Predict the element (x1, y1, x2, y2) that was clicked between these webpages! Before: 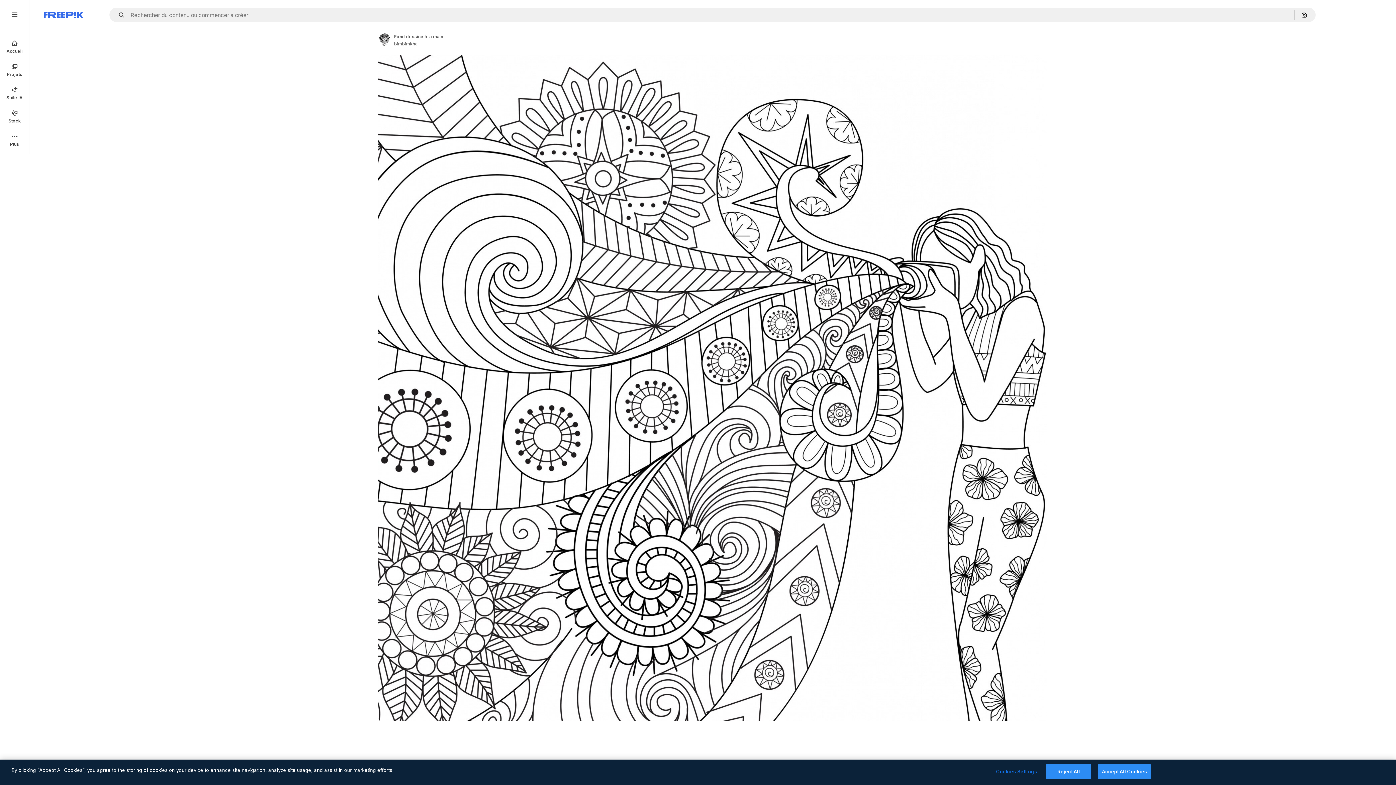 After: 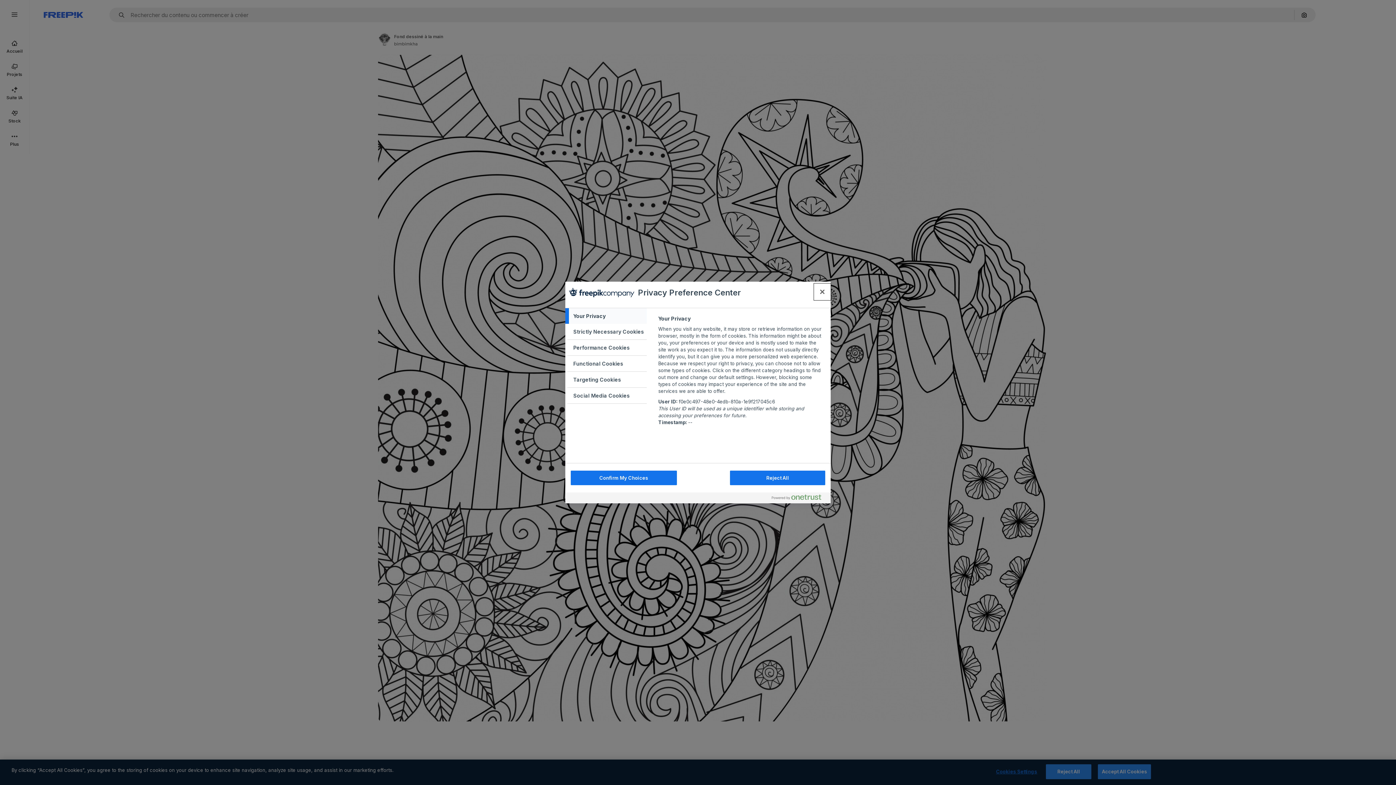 Action: bbox: (994, 765, 1039, 779) label: Cookies Settings